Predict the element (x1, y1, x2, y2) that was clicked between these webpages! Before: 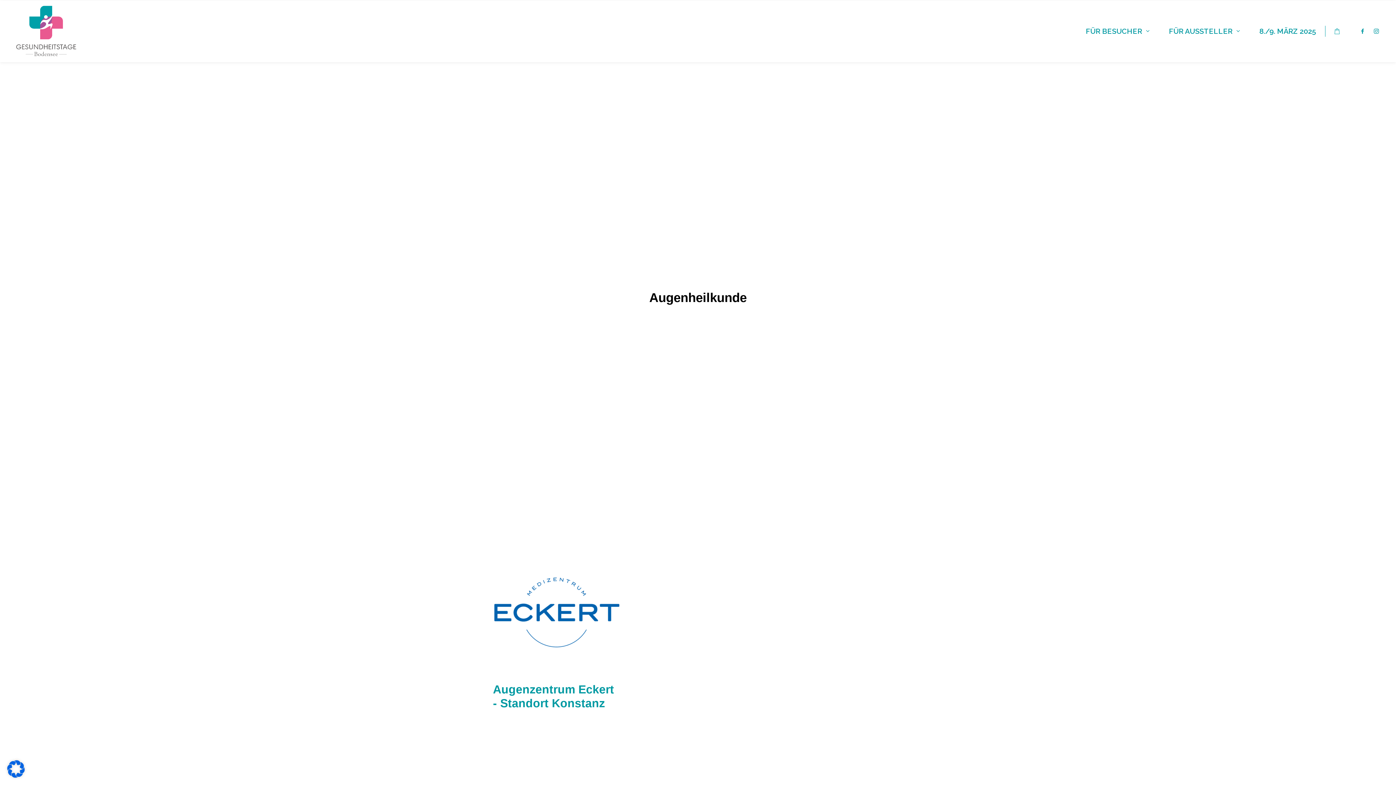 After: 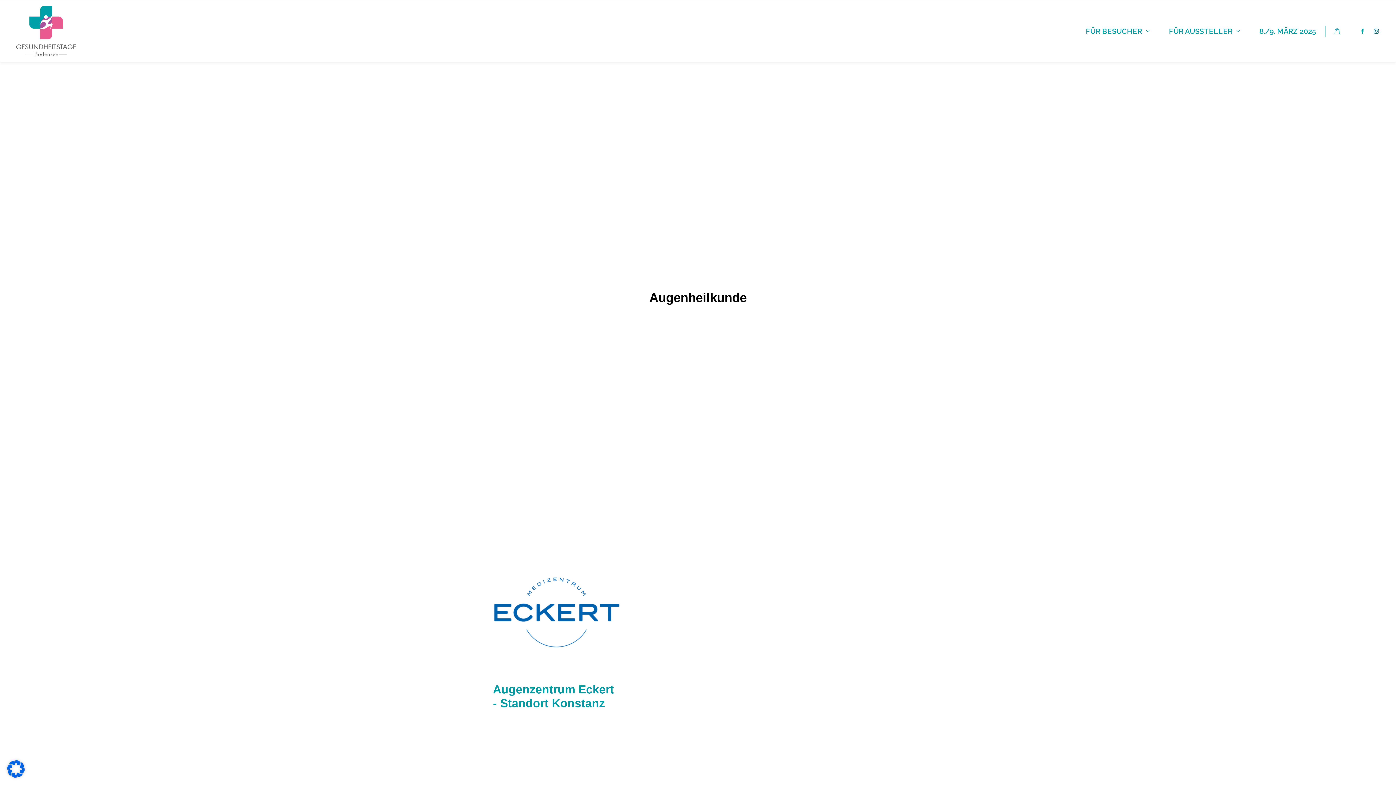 Action: bbox: (1371, 28, 1385, 33)